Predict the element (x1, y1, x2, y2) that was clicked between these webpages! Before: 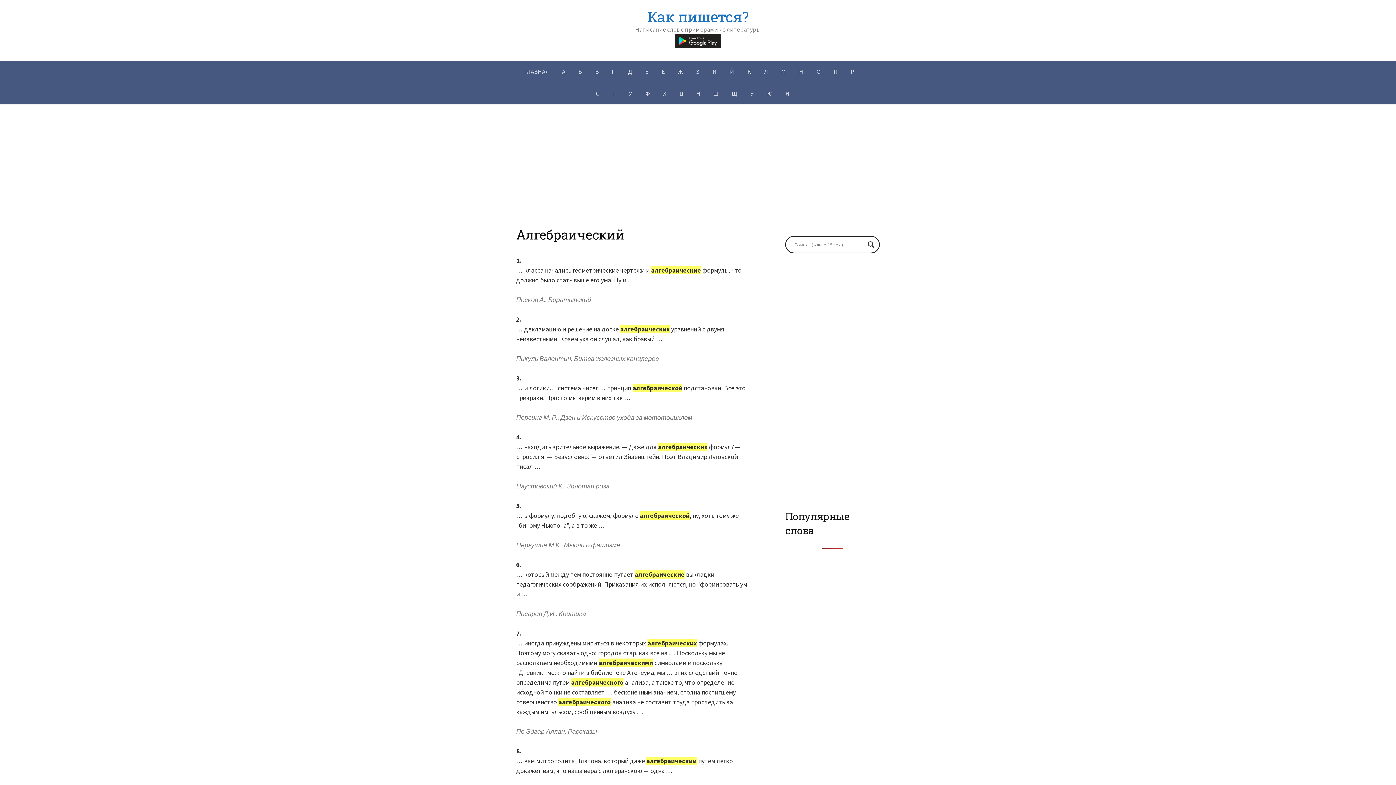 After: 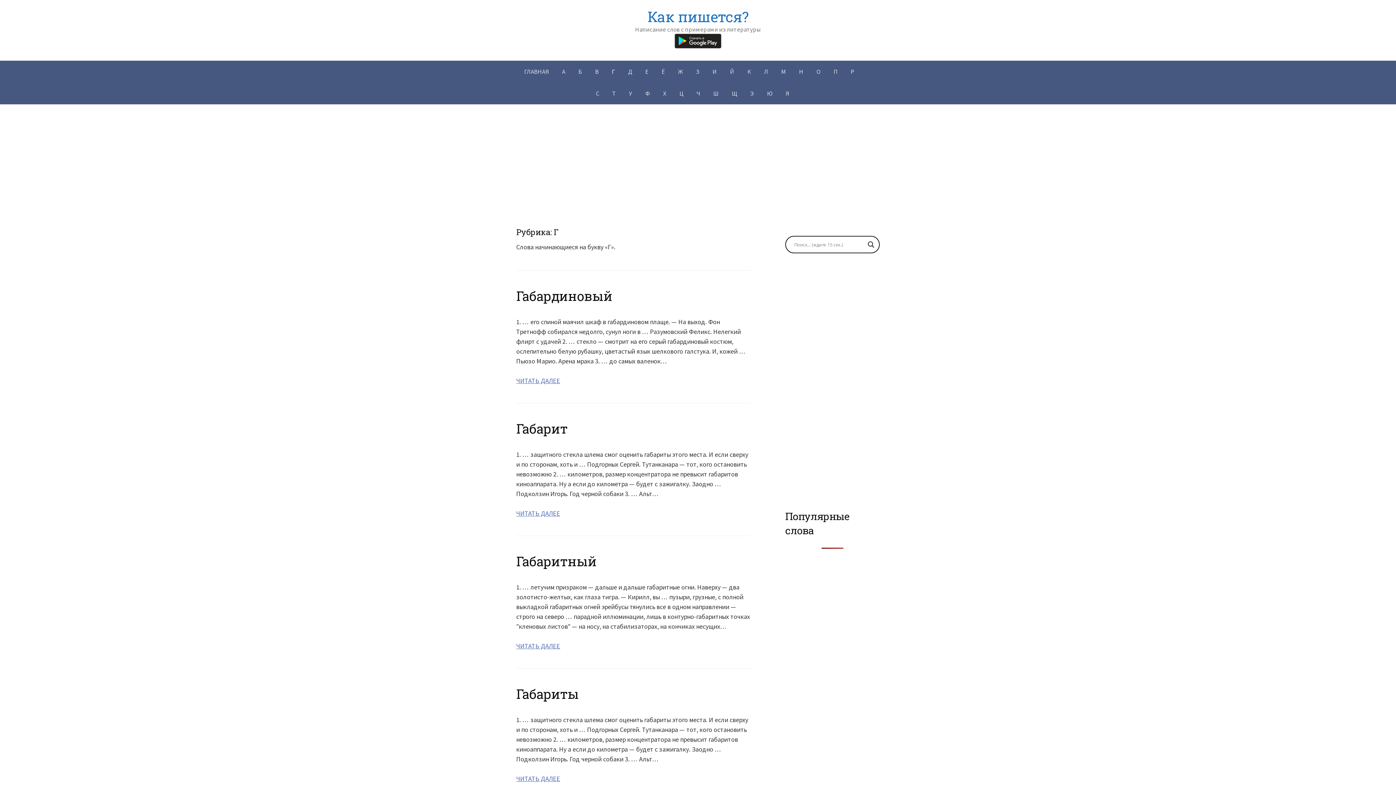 Action: bbox: (605, 60, 621, 82) label: Г